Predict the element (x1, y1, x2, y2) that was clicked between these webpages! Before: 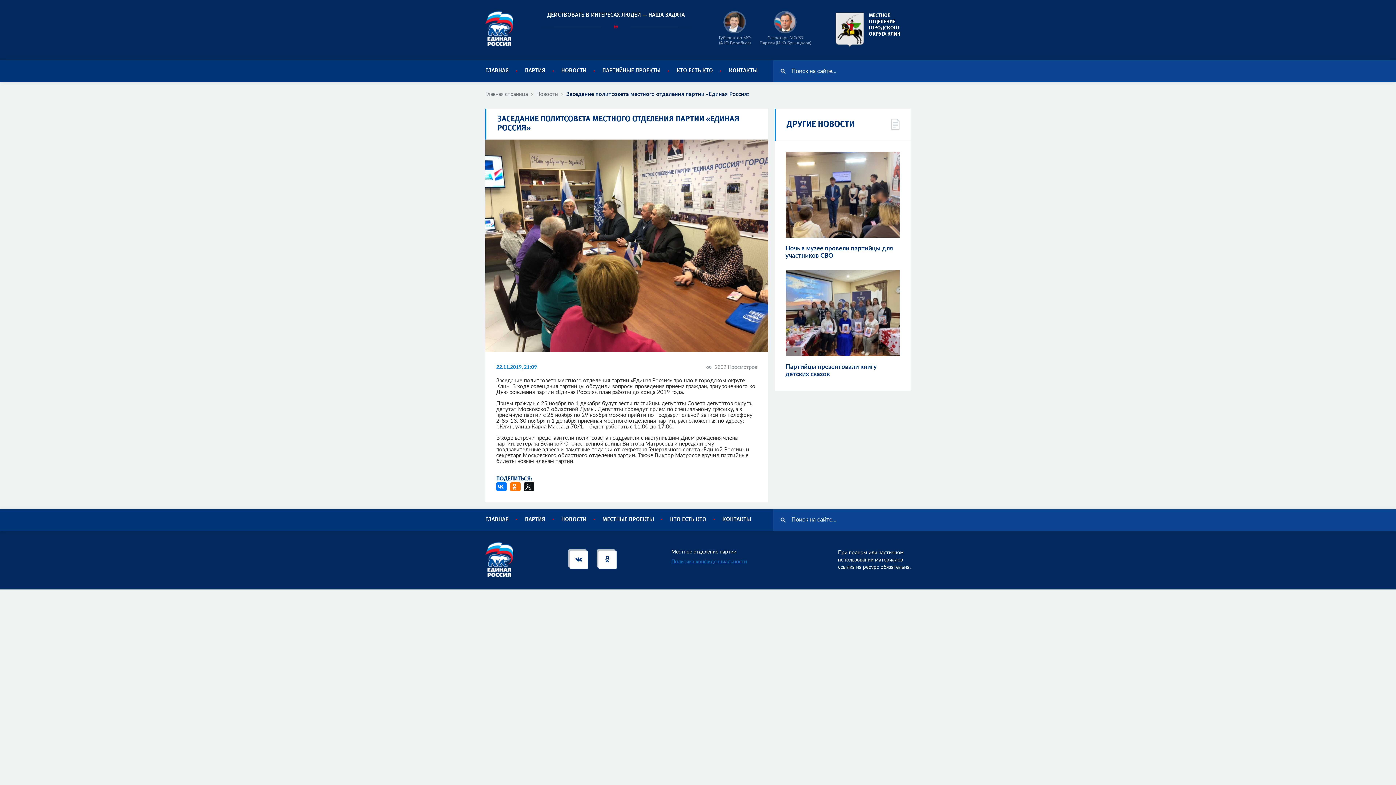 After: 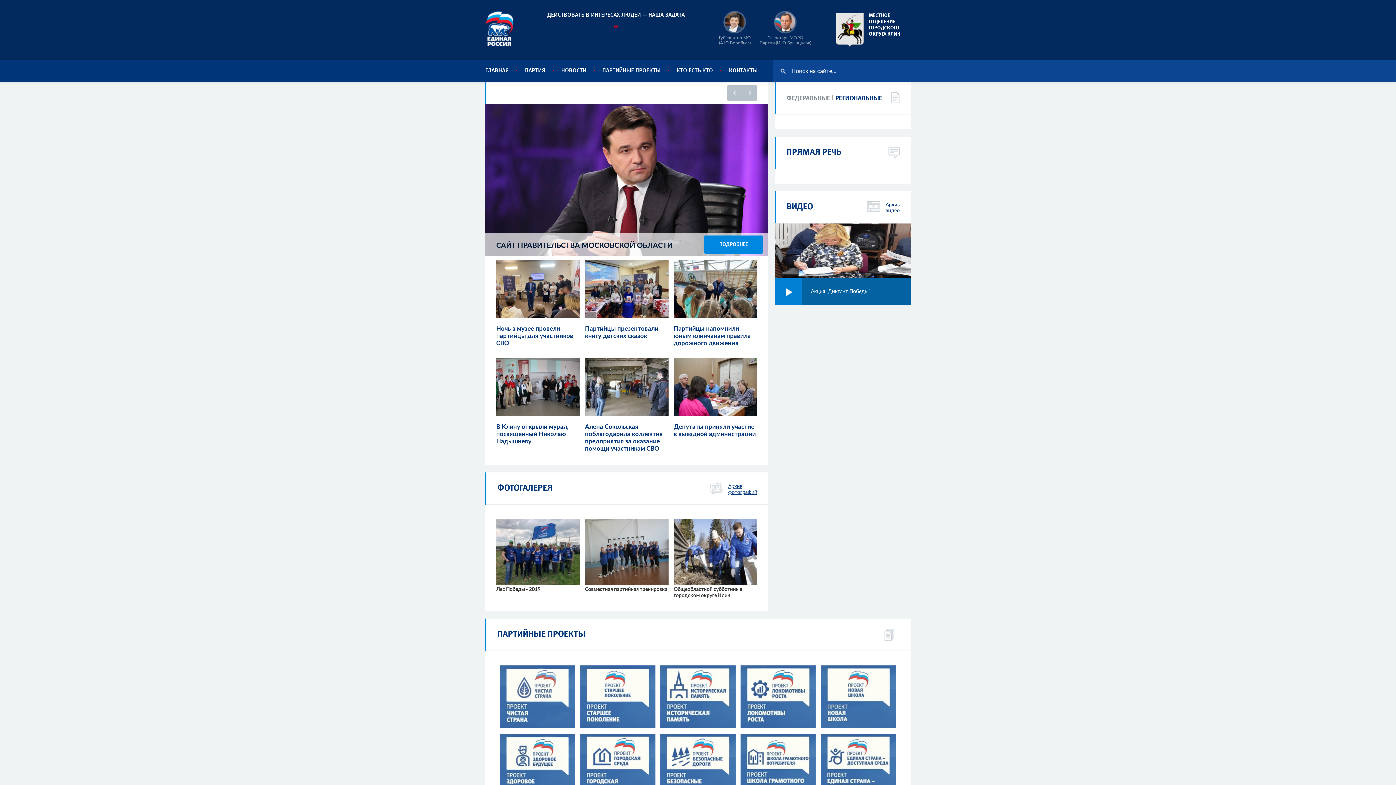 Action: bbox: (485, 572, 513, 578)